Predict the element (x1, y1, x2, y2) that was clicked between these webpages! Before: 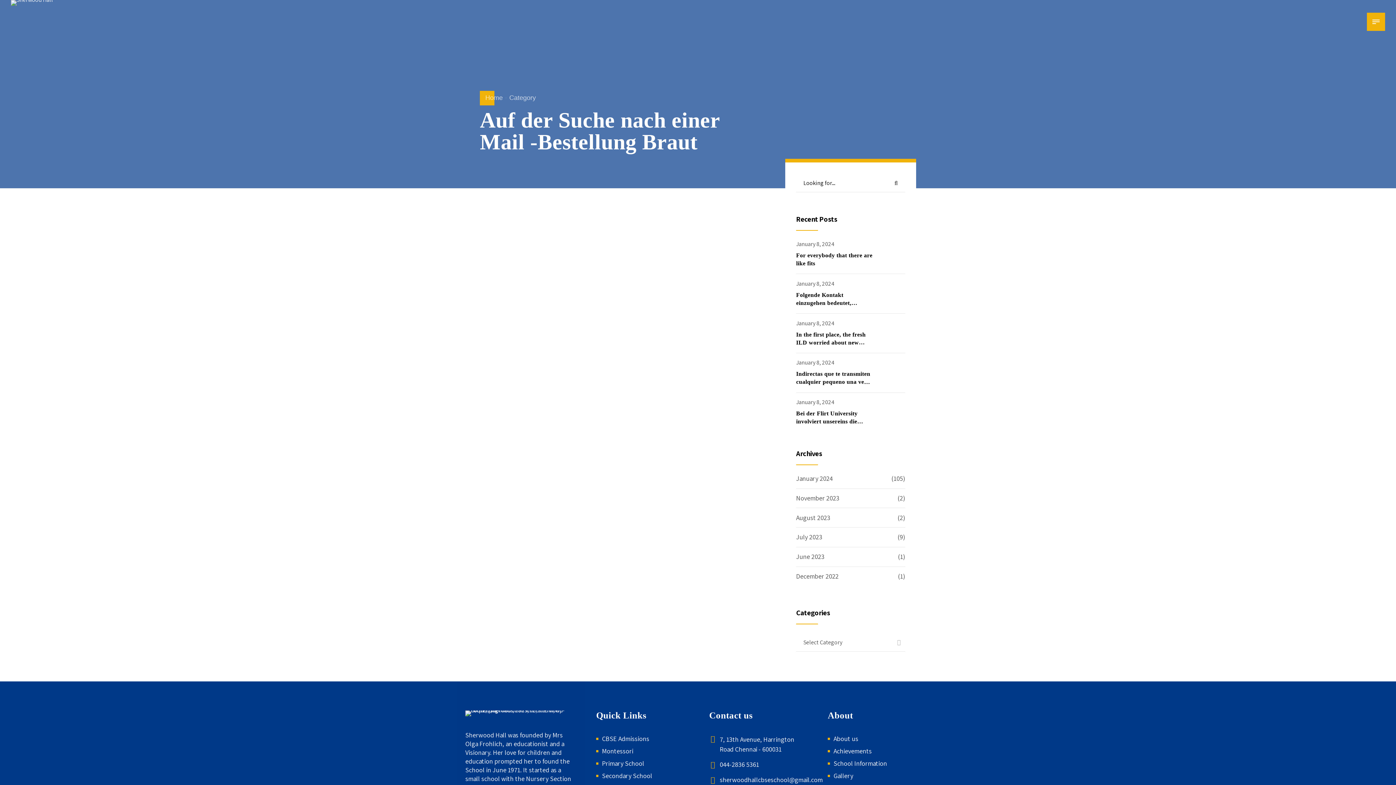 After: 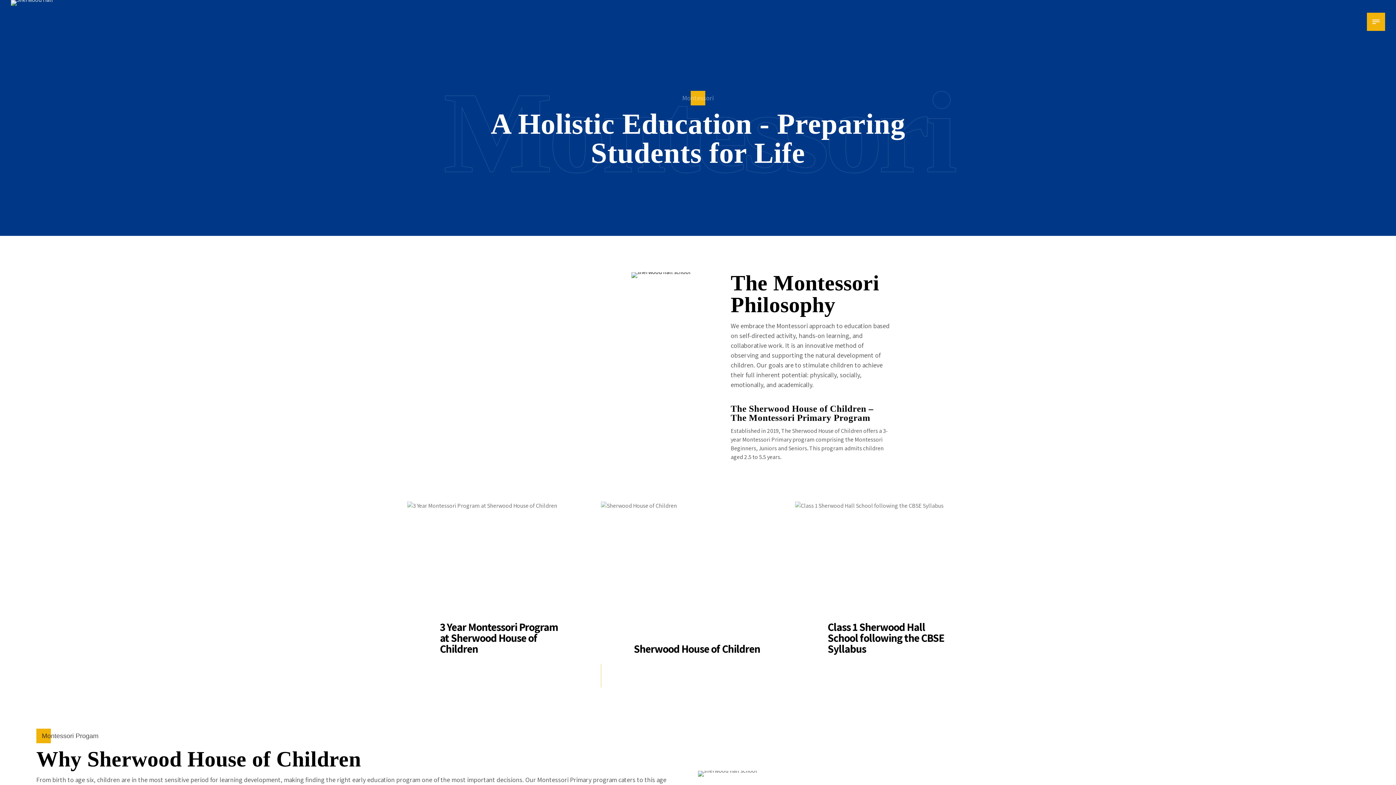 Action: bbox: (602, 747, 633, 755) label: Montessori